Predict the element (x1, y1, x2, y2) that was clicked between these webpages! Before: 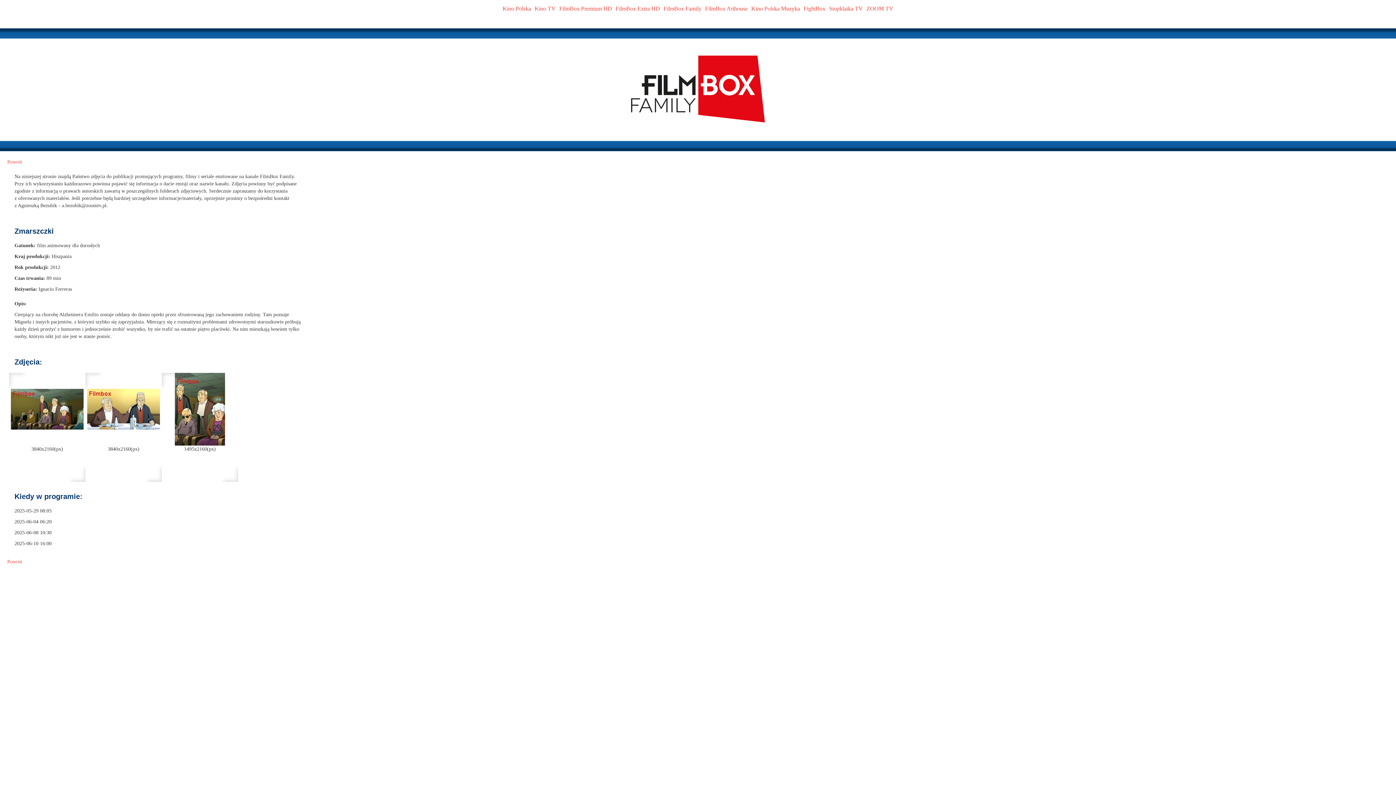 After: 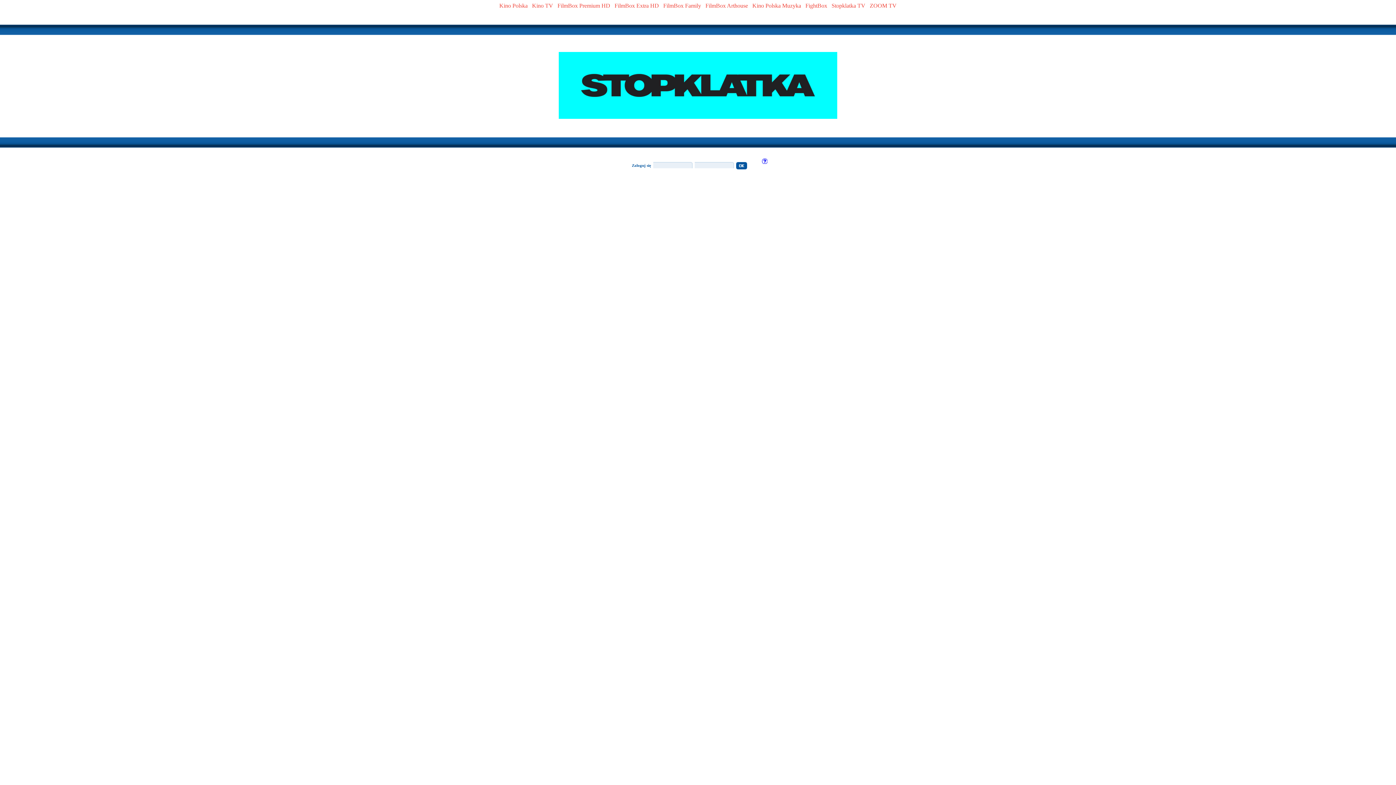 Action: bbox: (829, 5, 863, 11) label: Stopklatka TV